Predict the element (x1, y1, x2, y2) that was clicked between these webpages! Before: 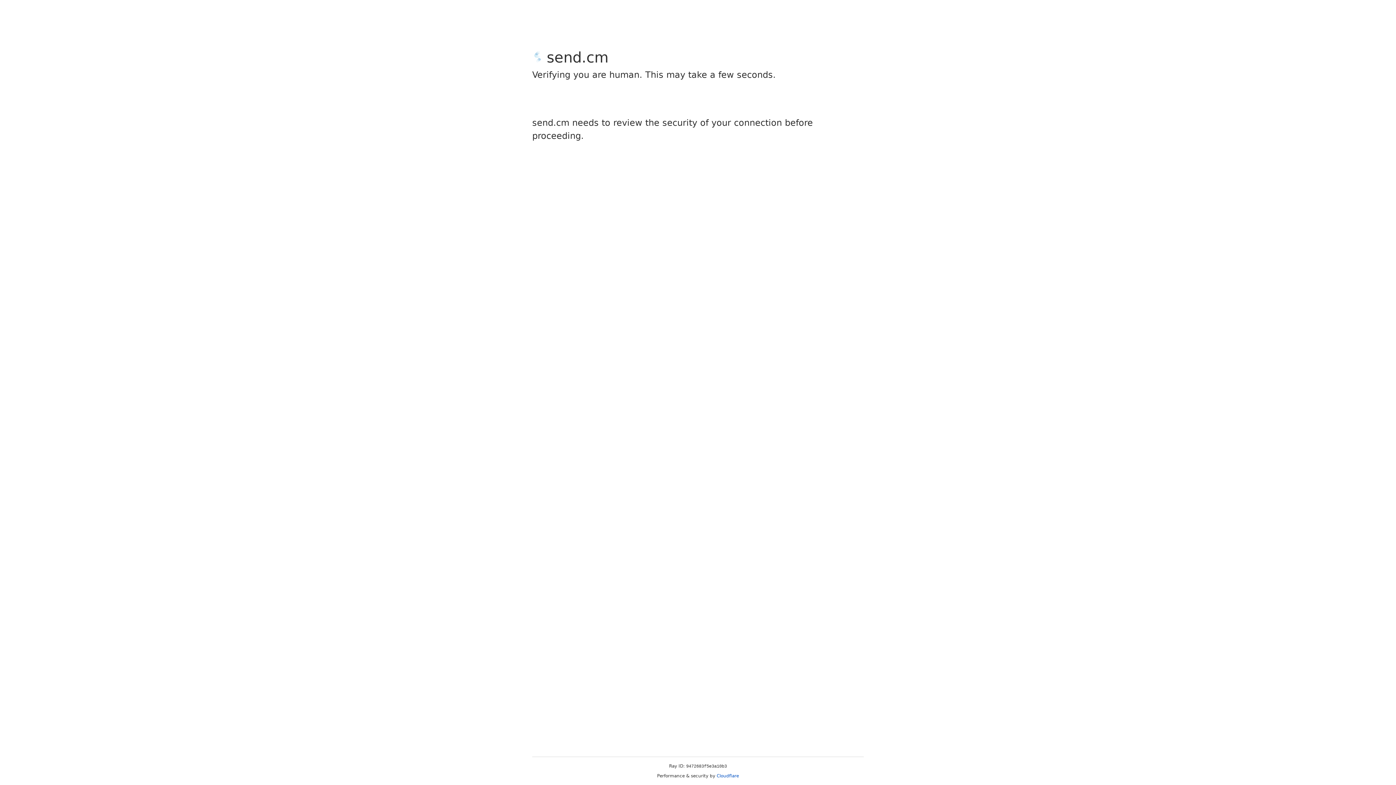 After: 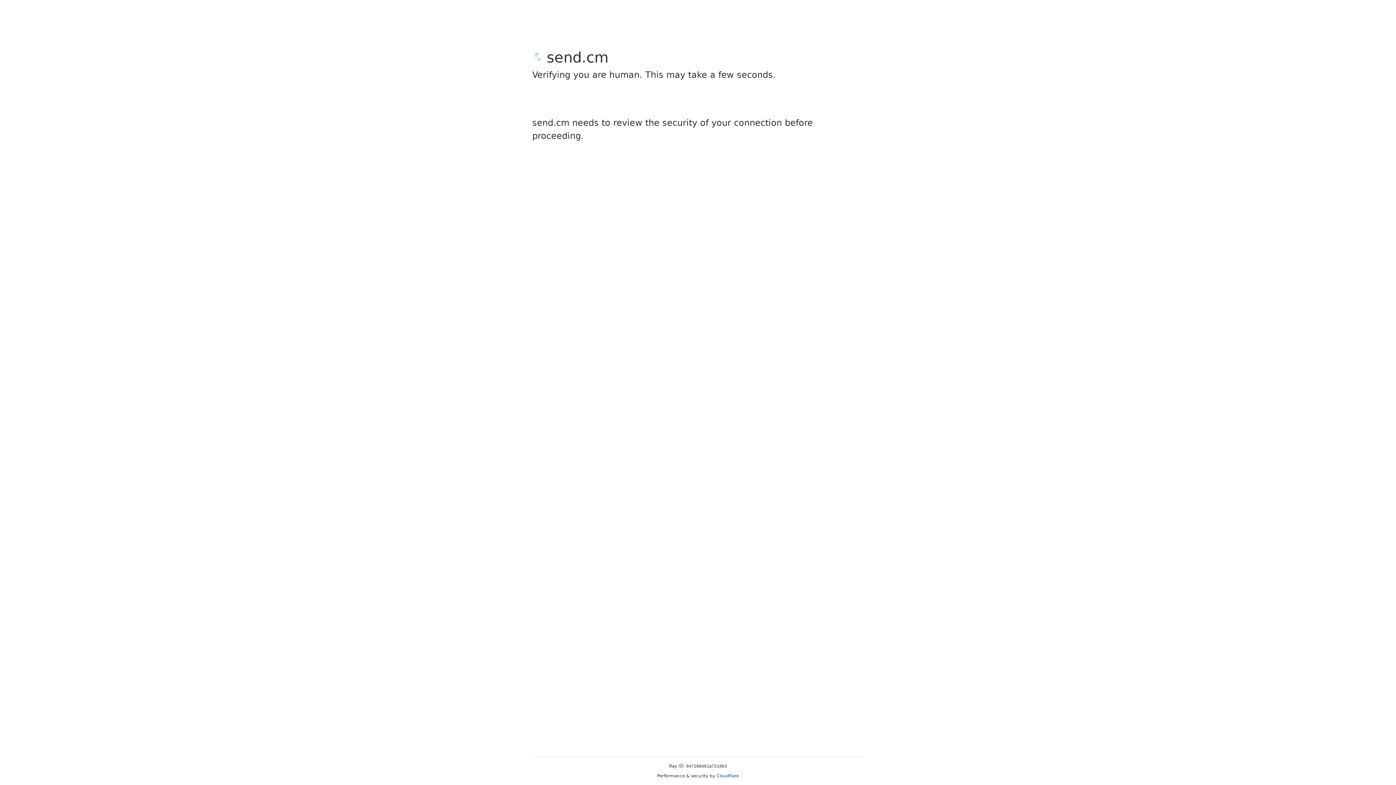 Action: label: Cloudflare bbox: (716, 773, 739, 778)